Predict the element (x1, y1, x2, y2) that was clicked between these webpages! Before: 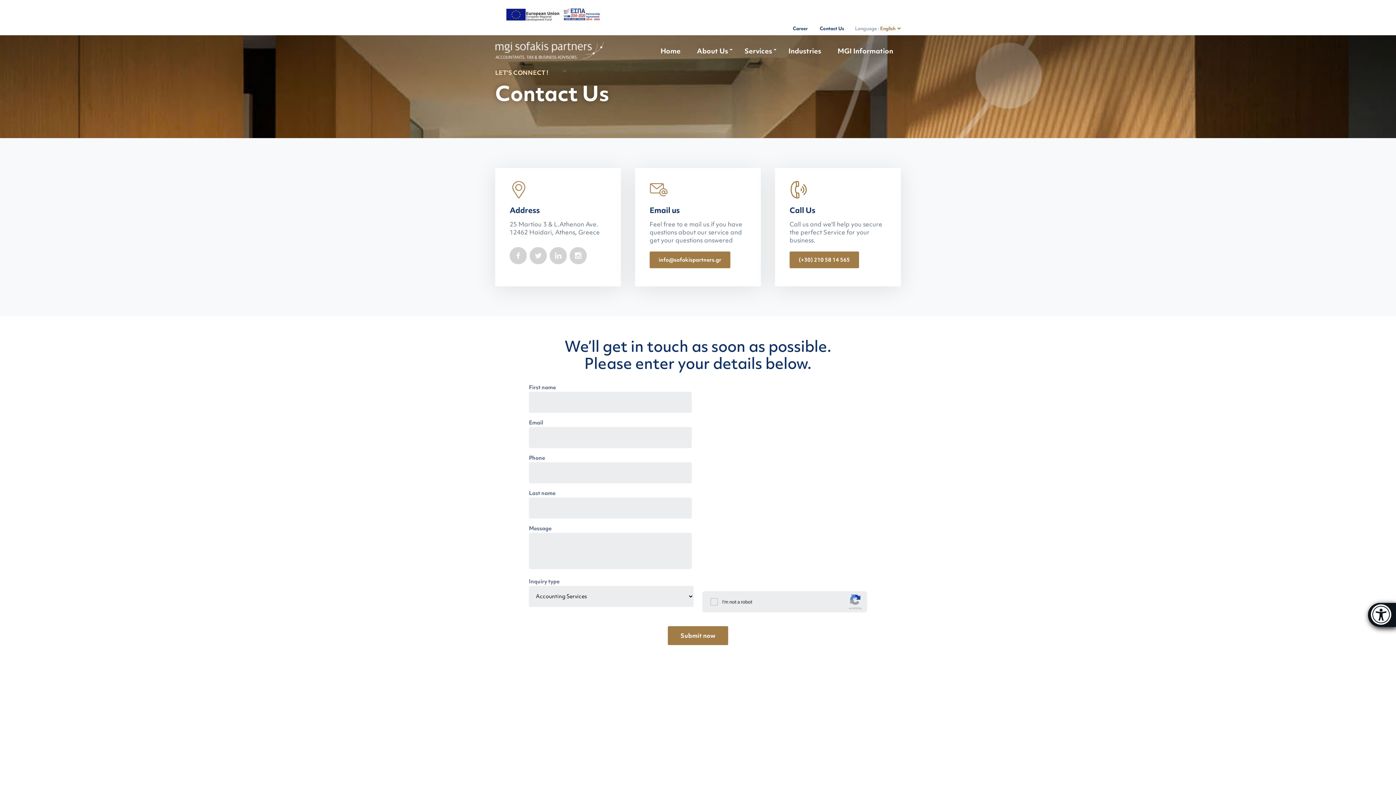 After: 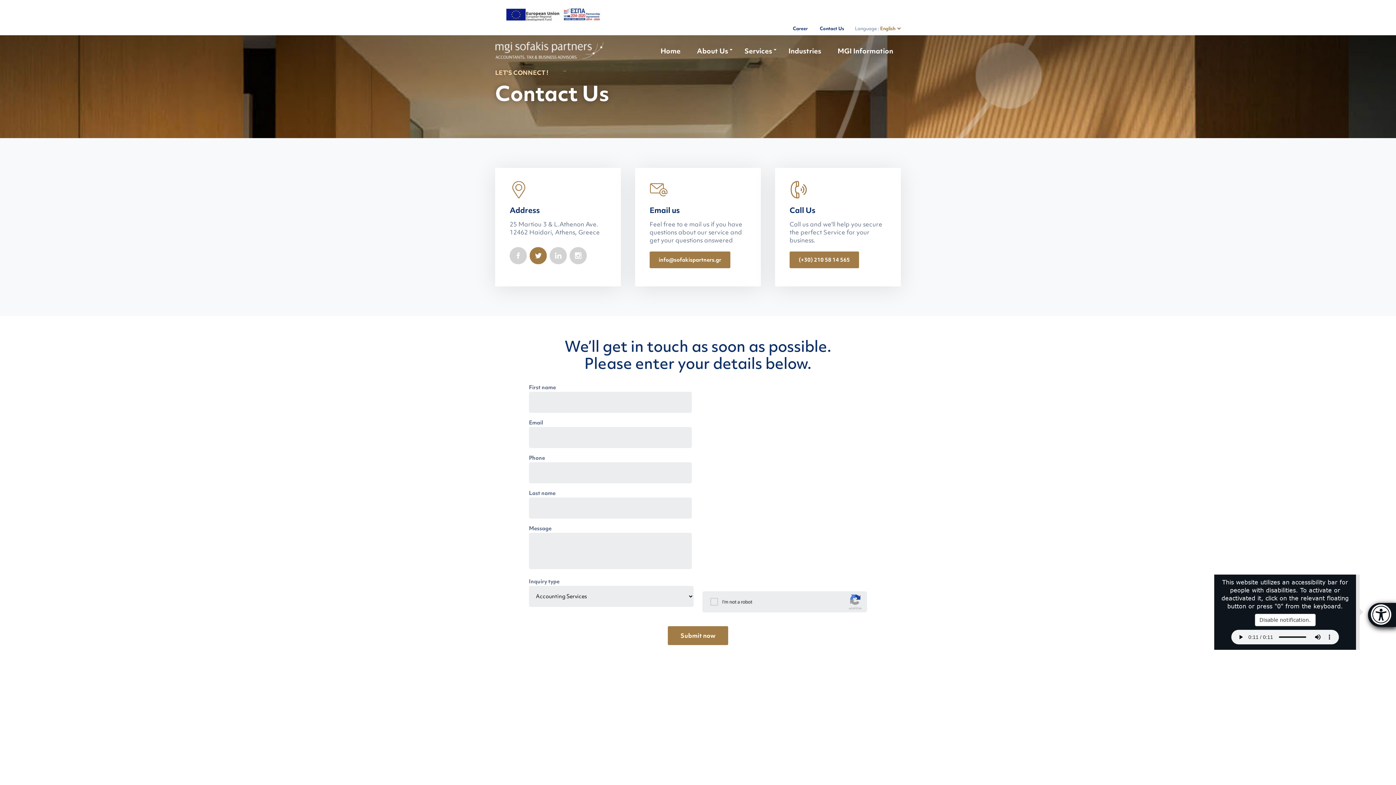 Action: bbox: (529, 247, 546, 264)